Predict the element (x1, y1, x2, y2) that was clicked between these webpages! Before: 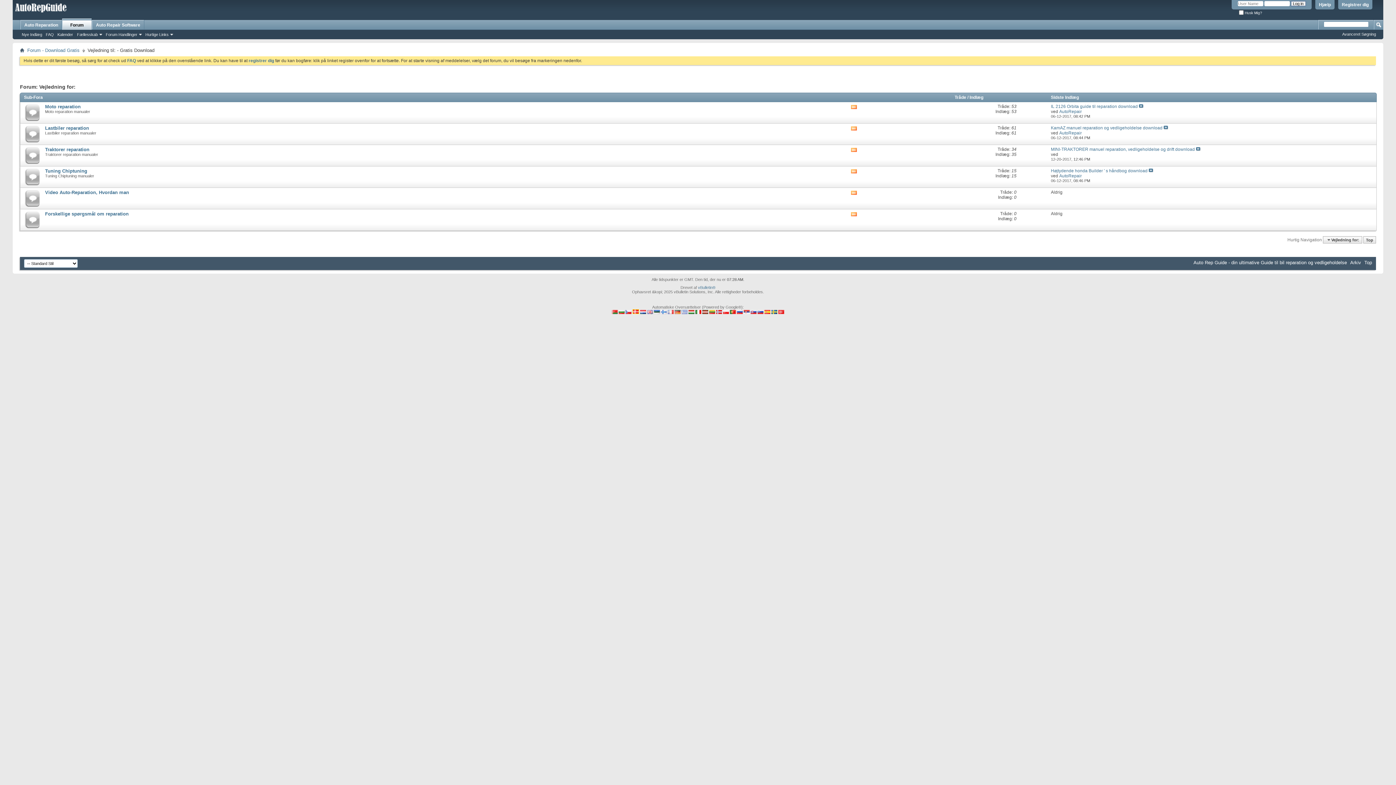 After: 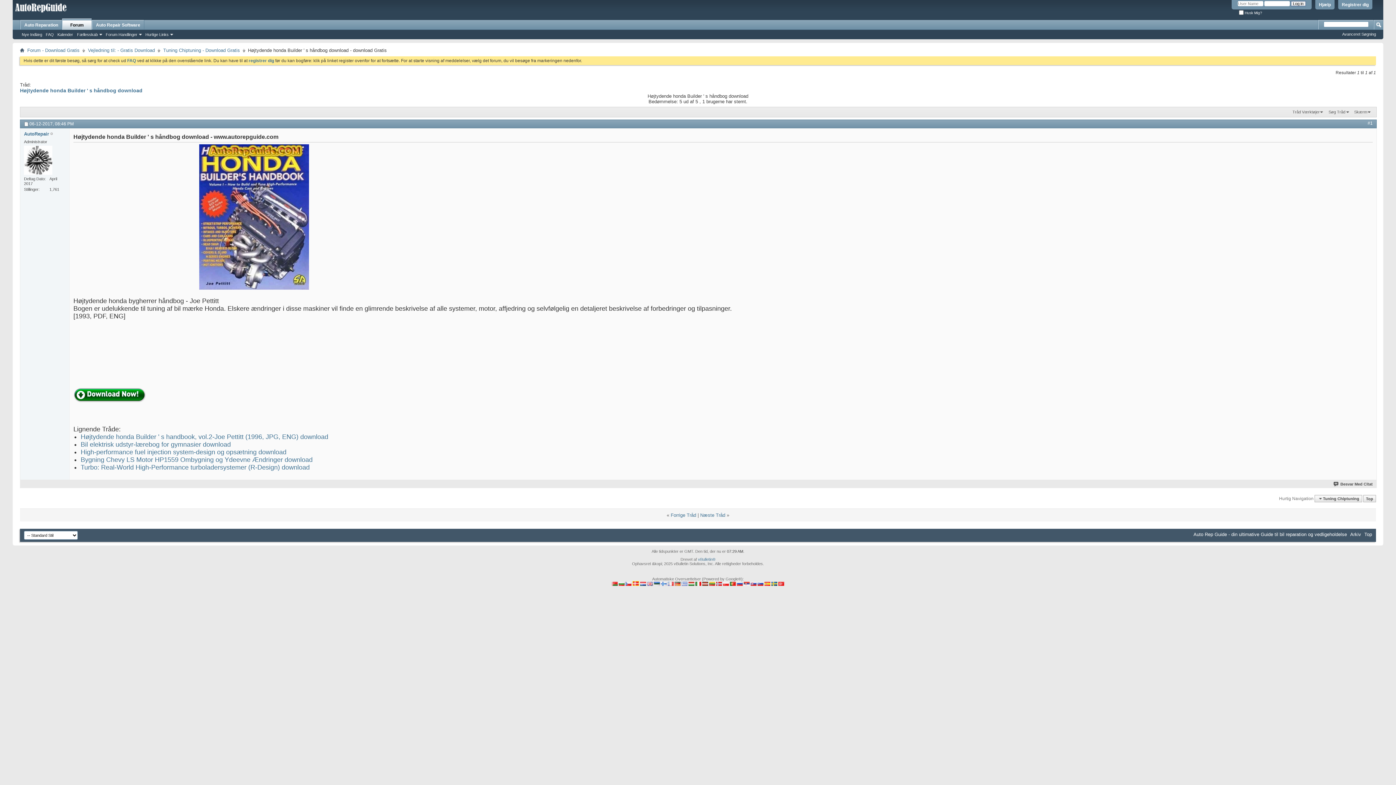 Action: bbox: (1149, 168, 1153, 173)